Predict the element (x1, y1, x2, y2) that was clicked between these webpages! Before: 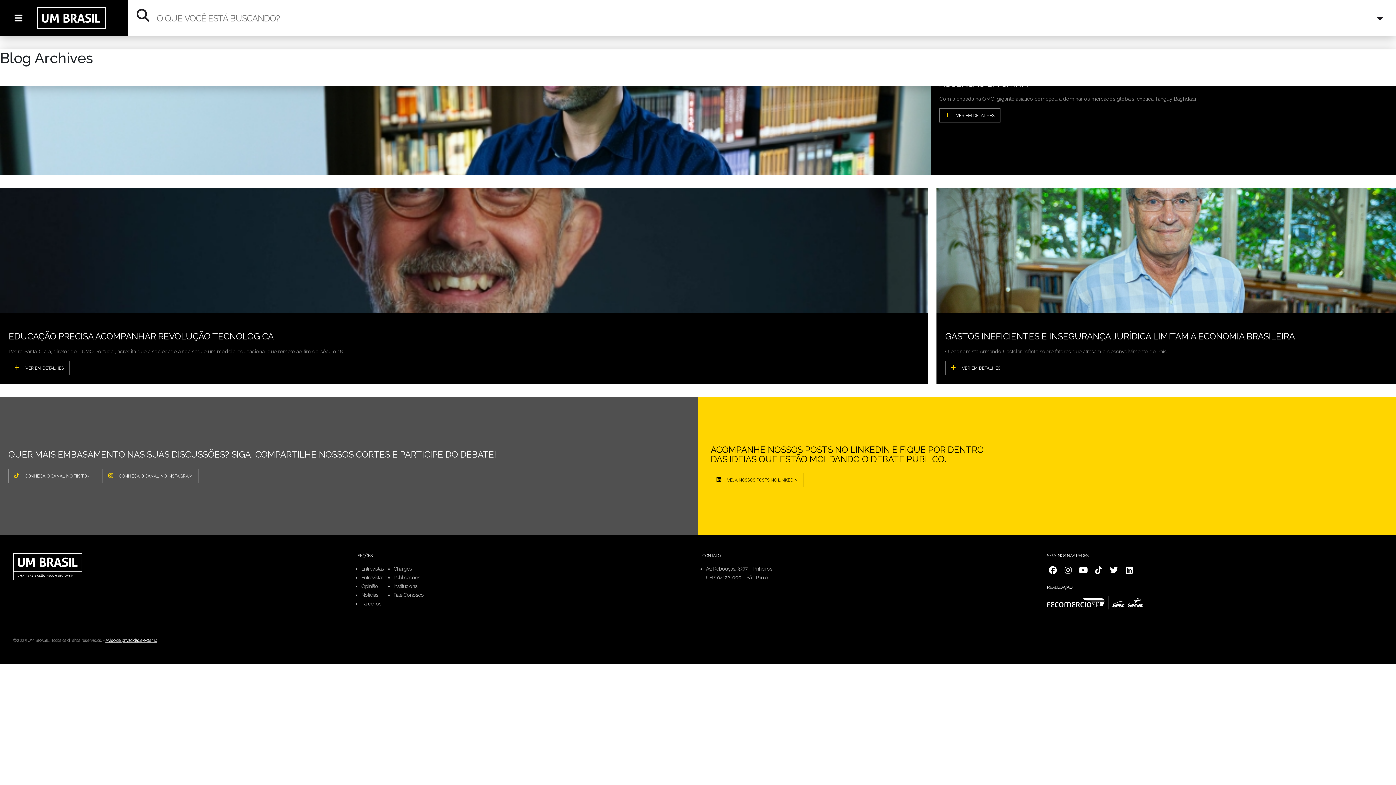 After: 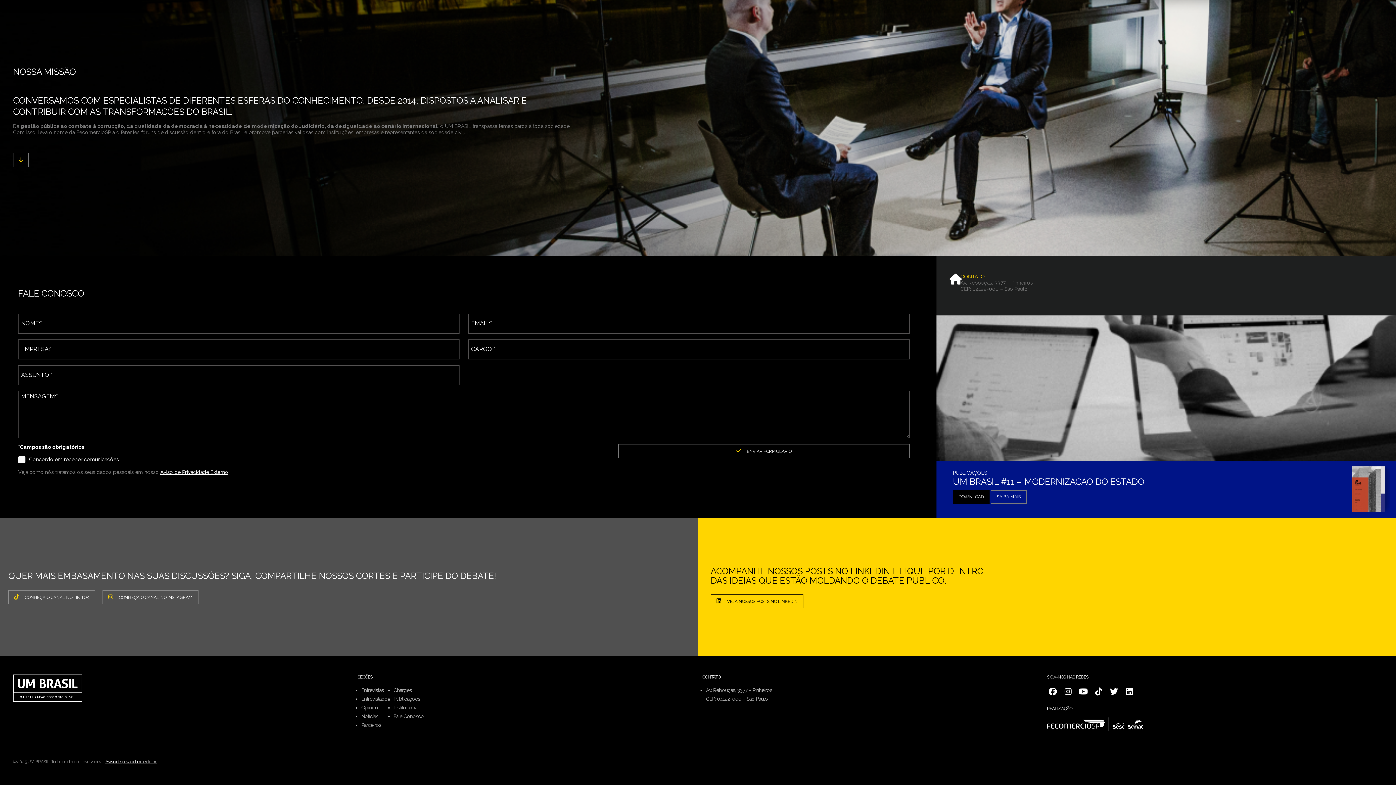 Action: label: Fale Conosco bbox: (393, 590, 423, 599)